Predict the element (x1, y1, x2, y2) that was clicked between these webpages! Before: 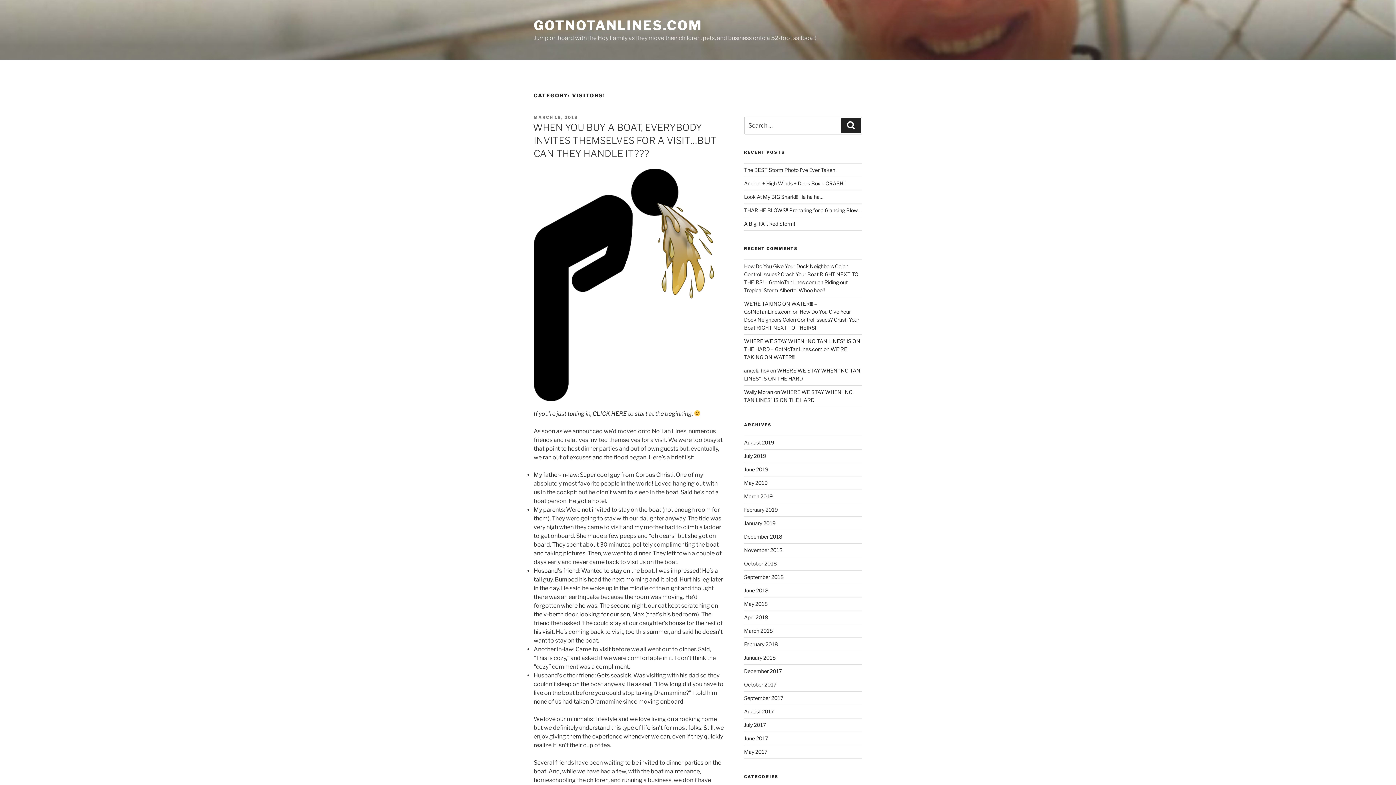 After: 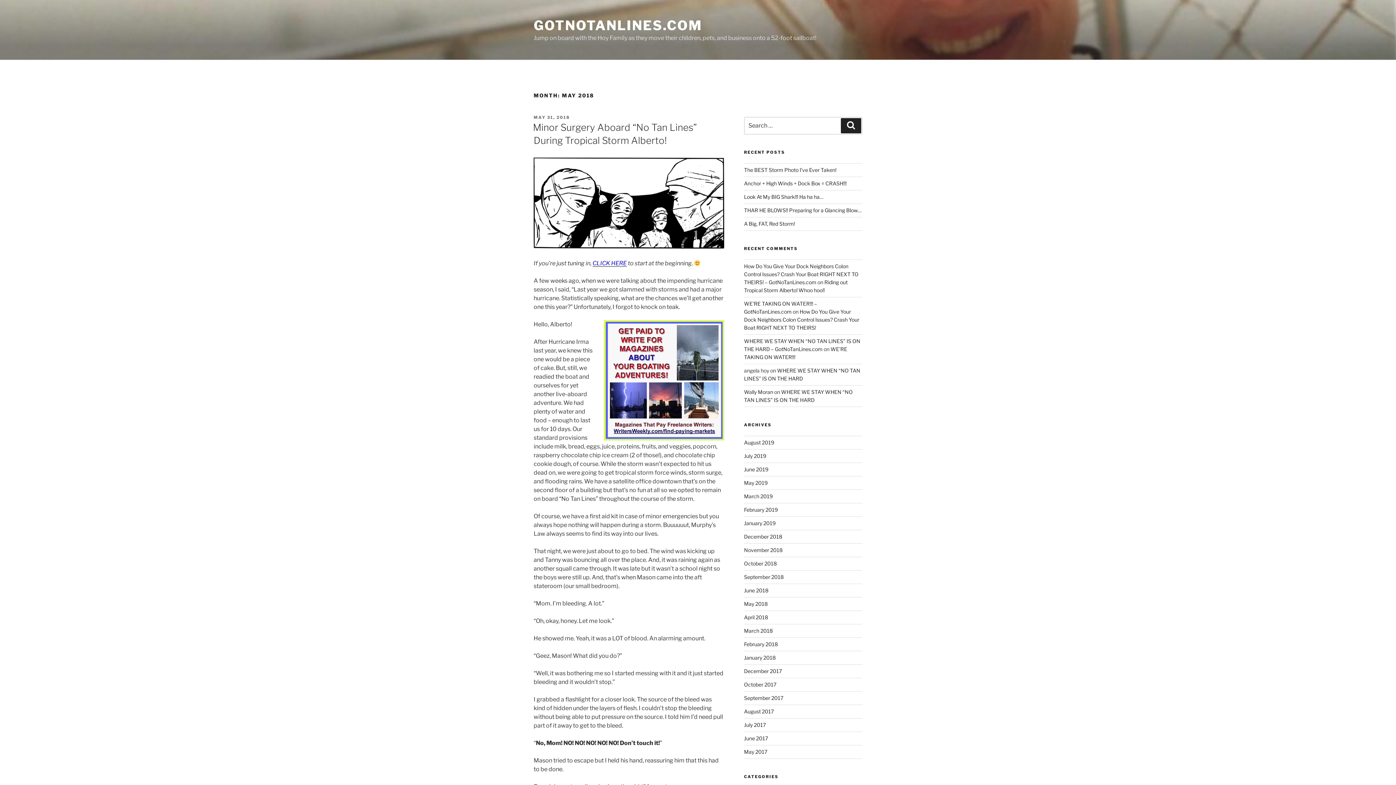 Action: label: May 2018 bbox: (744, 601, 767, 607)